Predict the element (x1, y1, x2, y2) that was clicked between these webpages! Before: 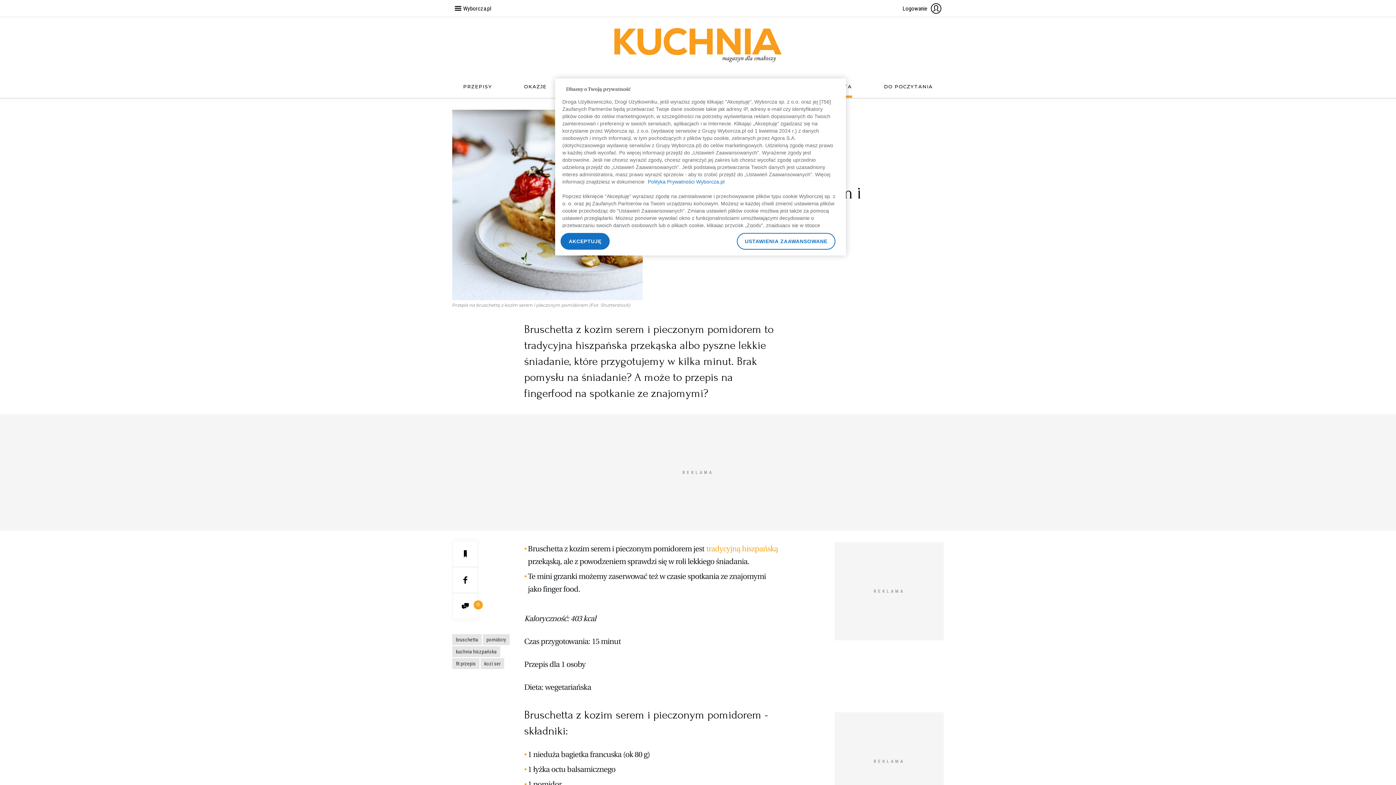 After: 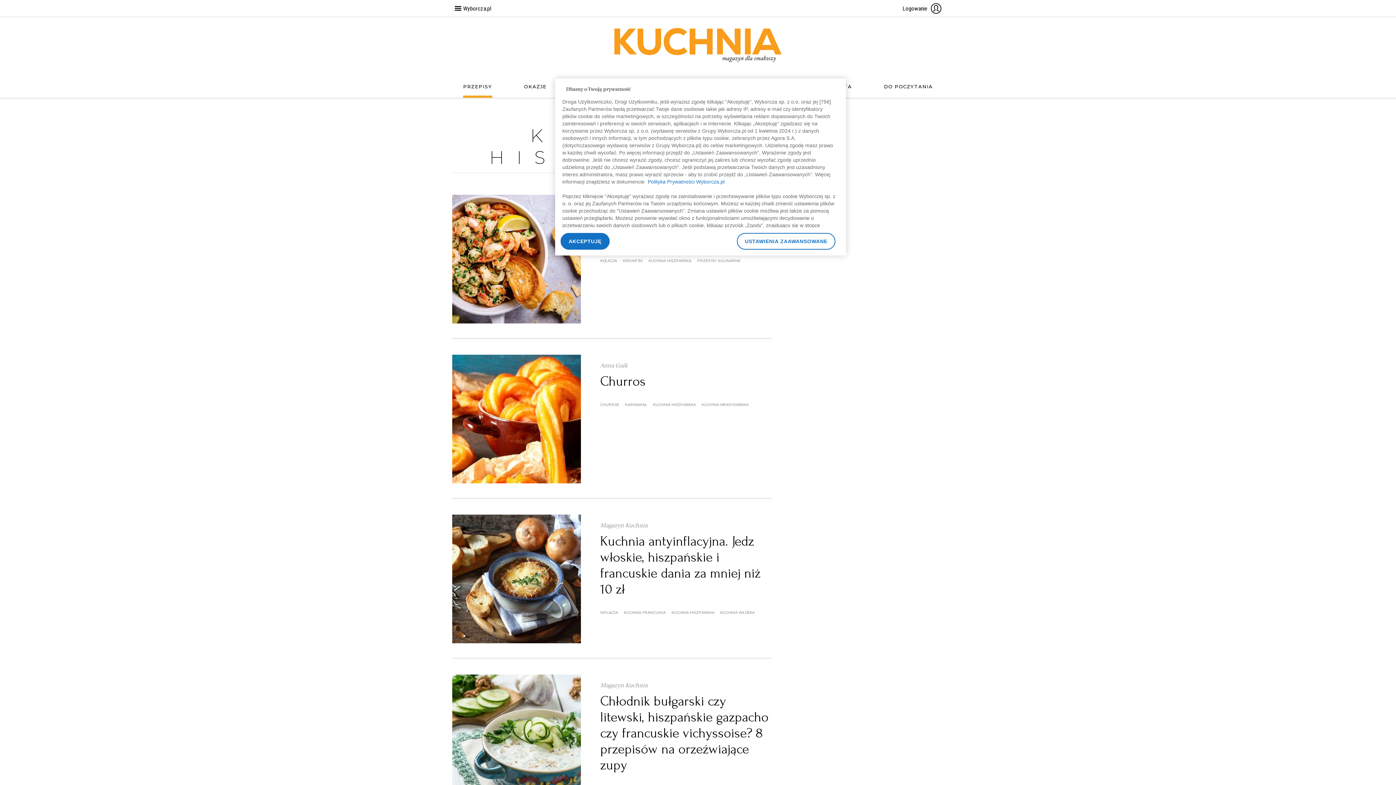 Action: bbox: (452, 646, 500, 657) label: kuchnia hiszpańska